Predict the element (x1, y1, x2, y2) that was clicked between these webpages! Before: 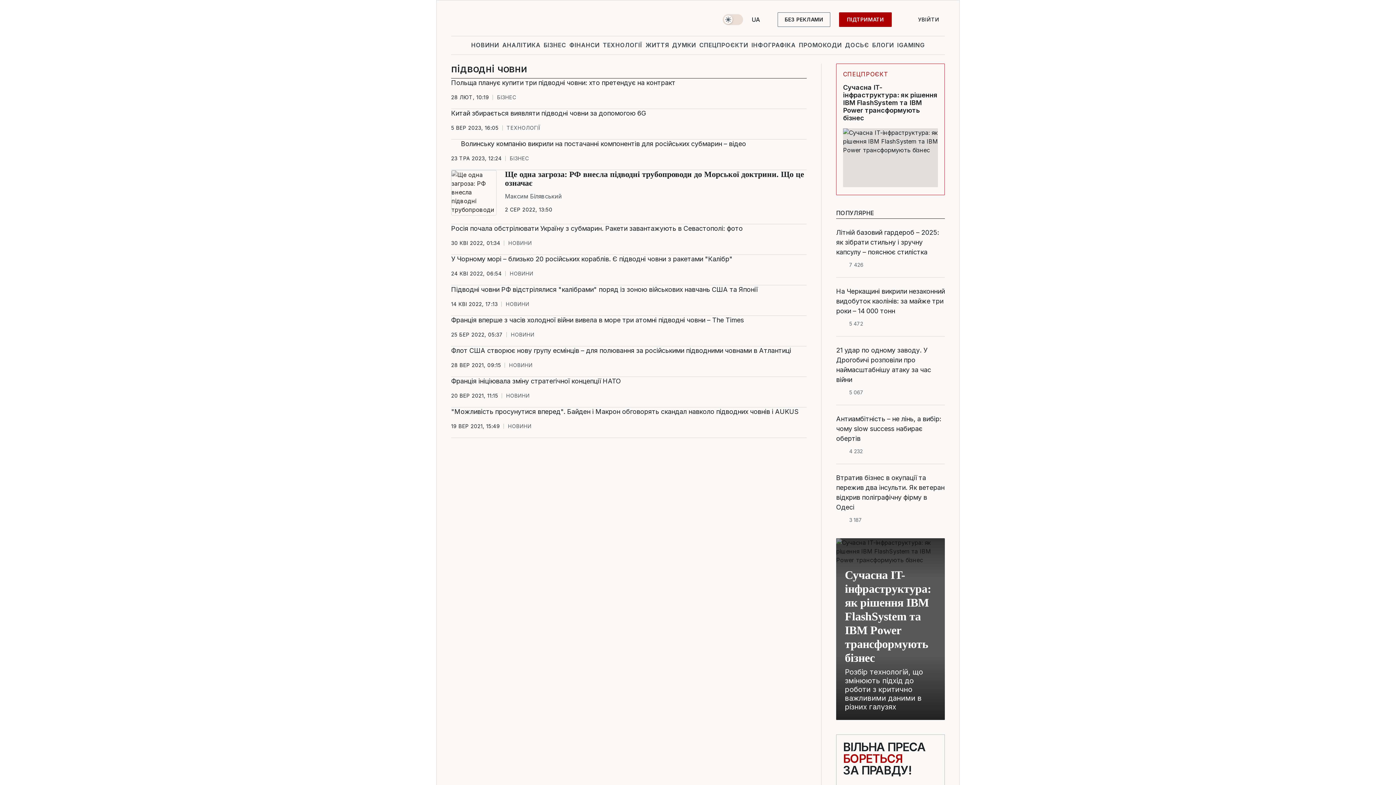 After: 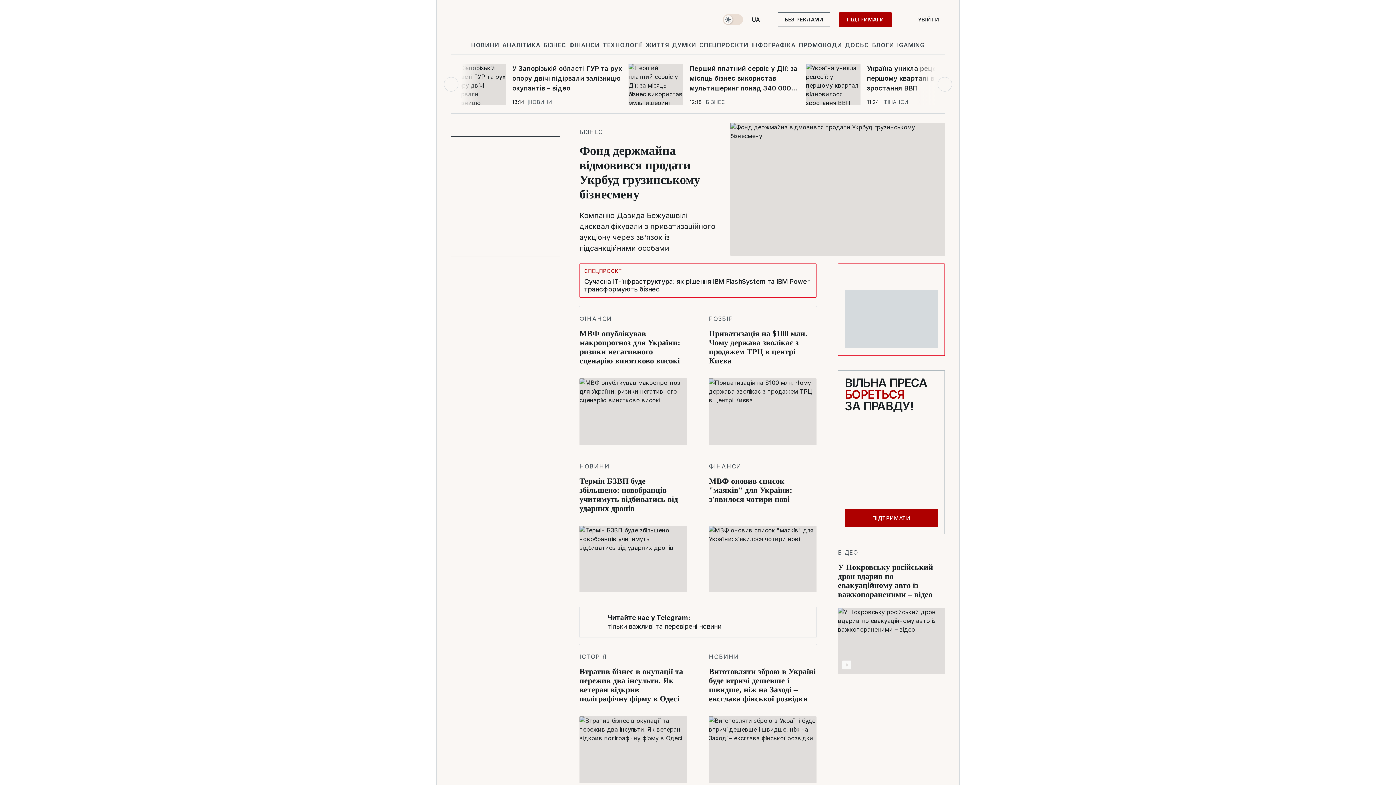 Action: bbox: (451, 12, 528, 30) label: logo